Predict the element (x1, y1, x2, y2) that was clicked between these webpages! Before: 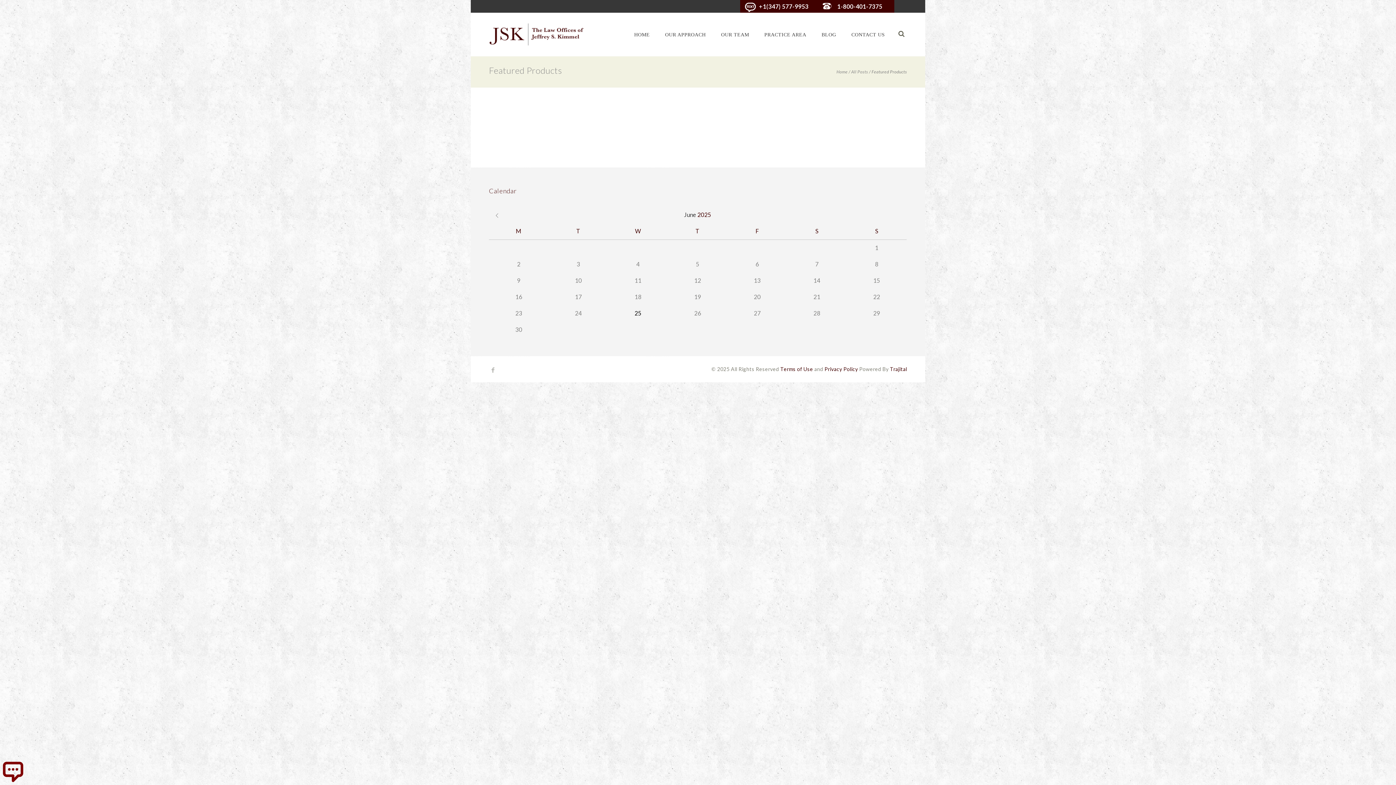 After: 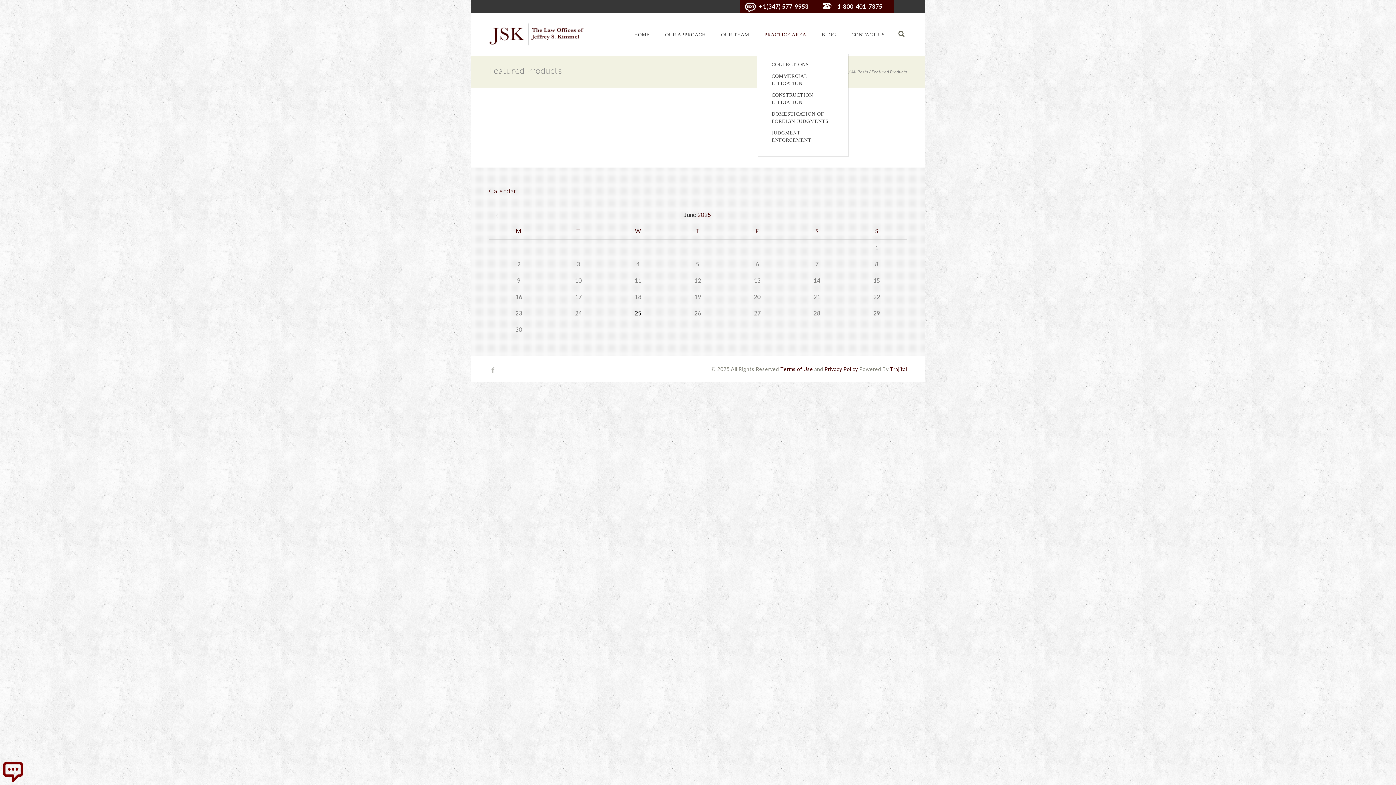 Action: label: PRACTICE AREA bbox: (756, 27, 814, 41)